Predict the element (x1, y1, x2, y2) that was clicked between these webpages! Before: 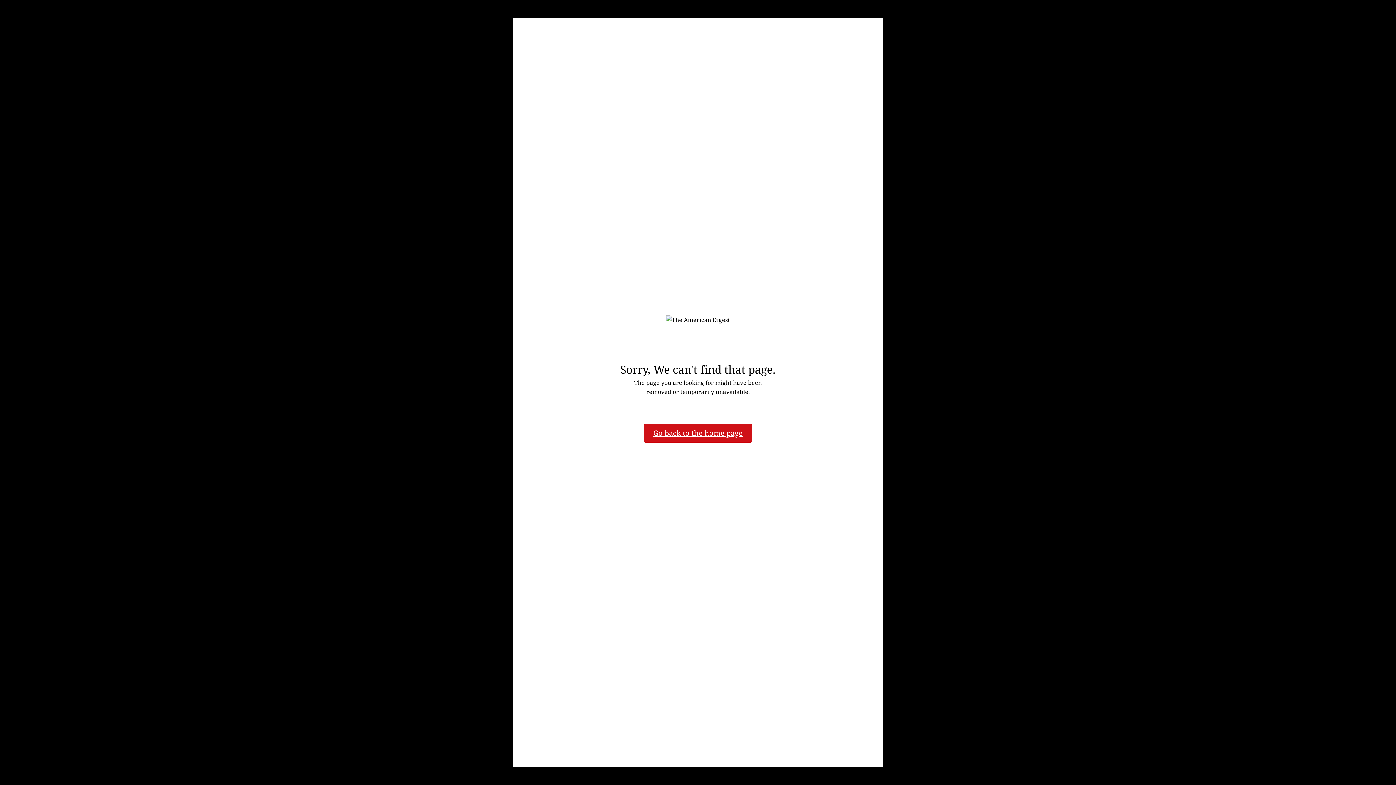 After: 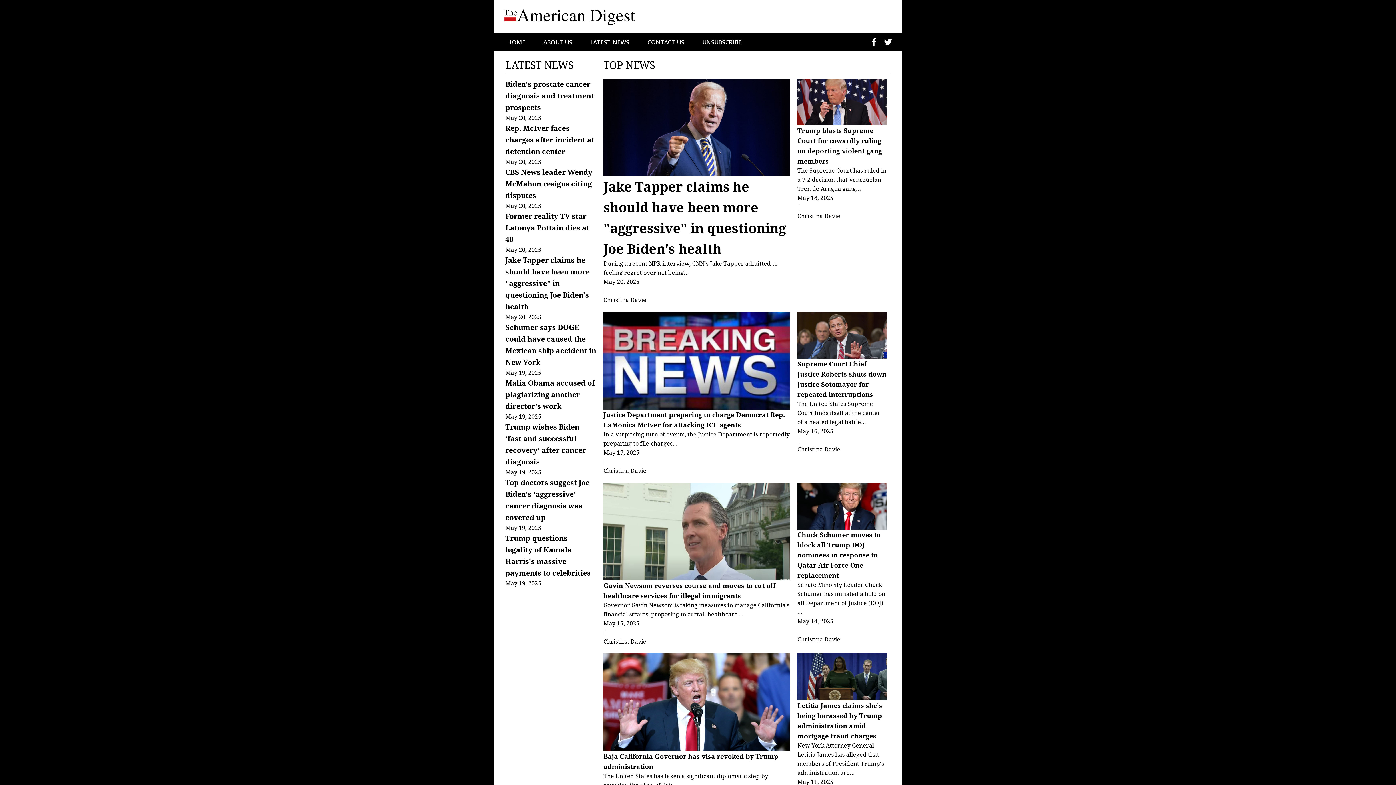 Action: label: Go back to the home page
 bbox: (644, 423, 752, 442)